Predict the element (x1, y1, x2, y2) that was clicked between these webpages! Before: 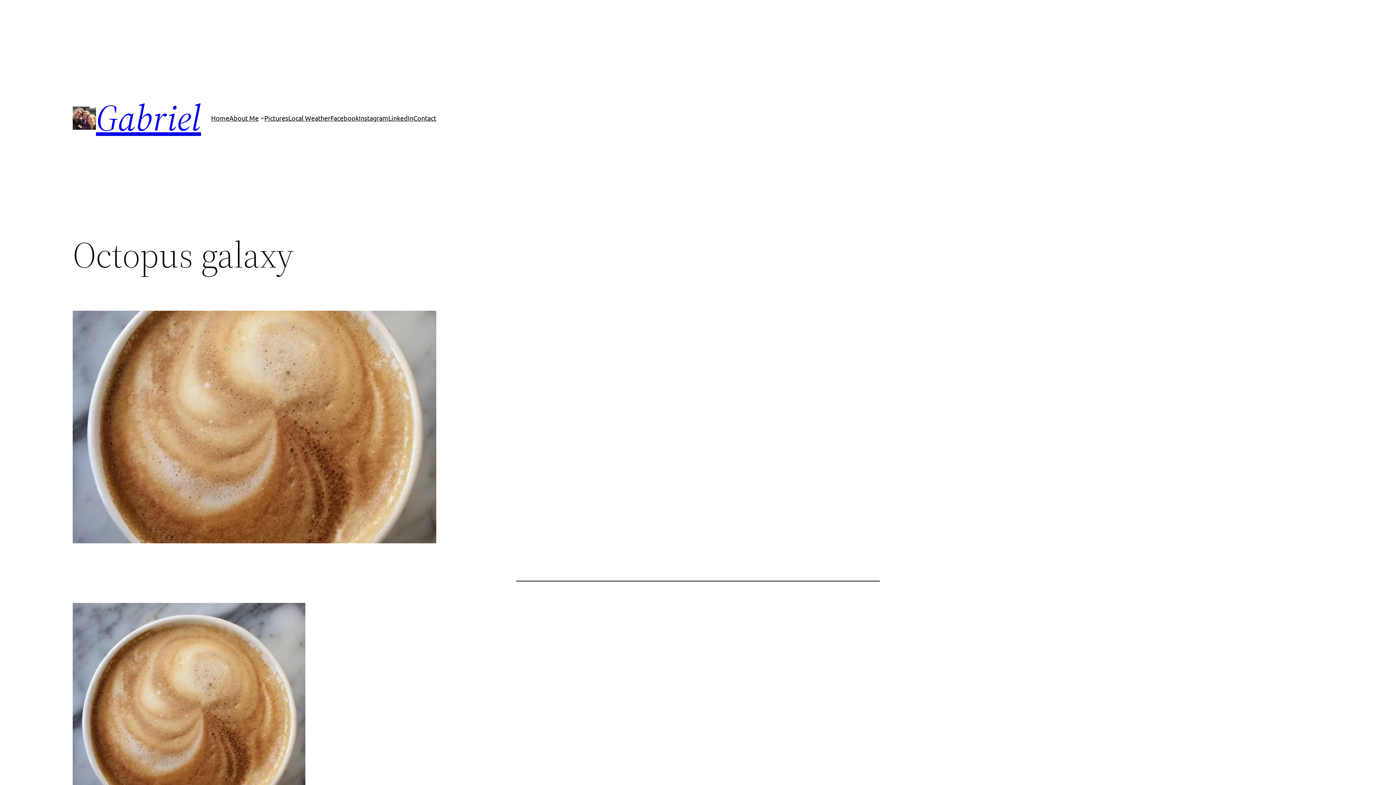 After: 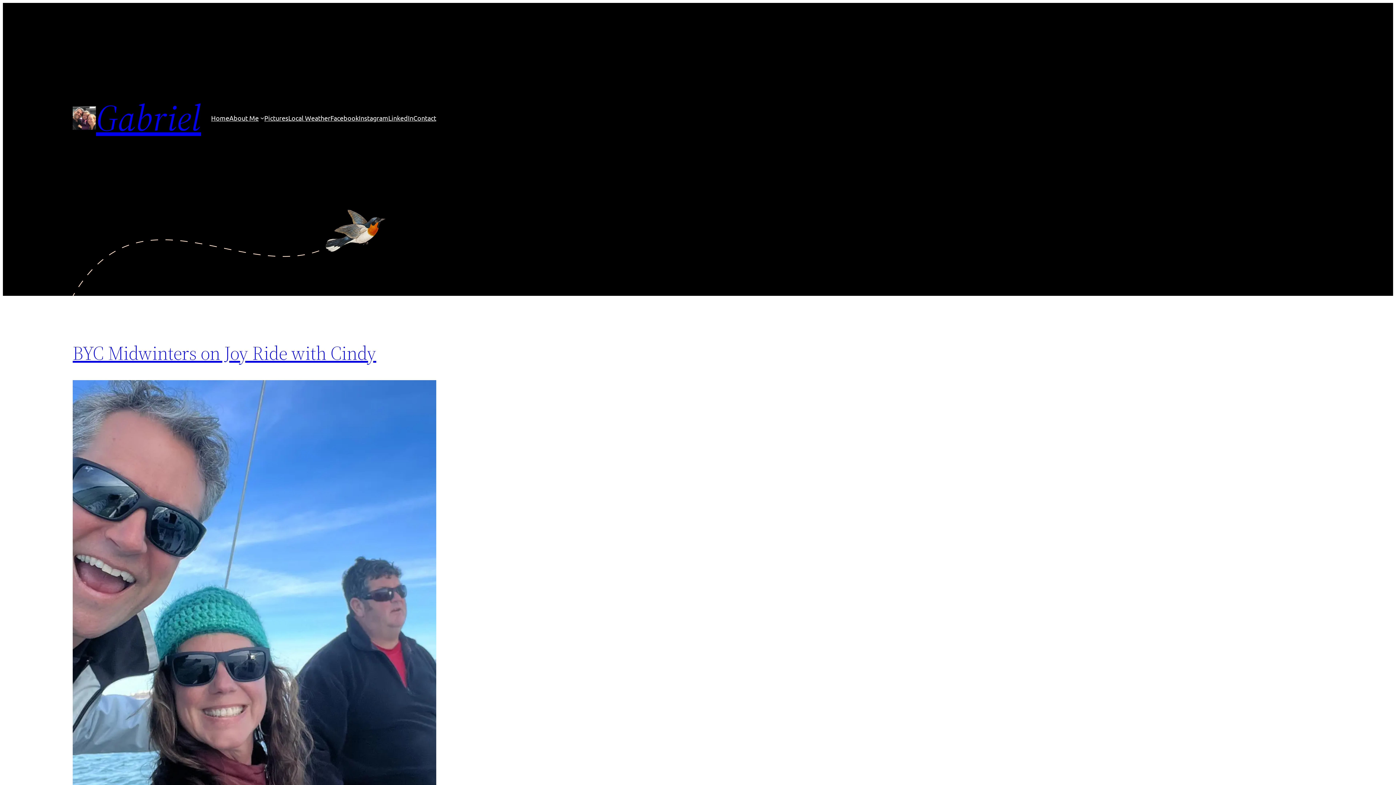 Action: bbox: (211, 112, 229, 123) label: Home